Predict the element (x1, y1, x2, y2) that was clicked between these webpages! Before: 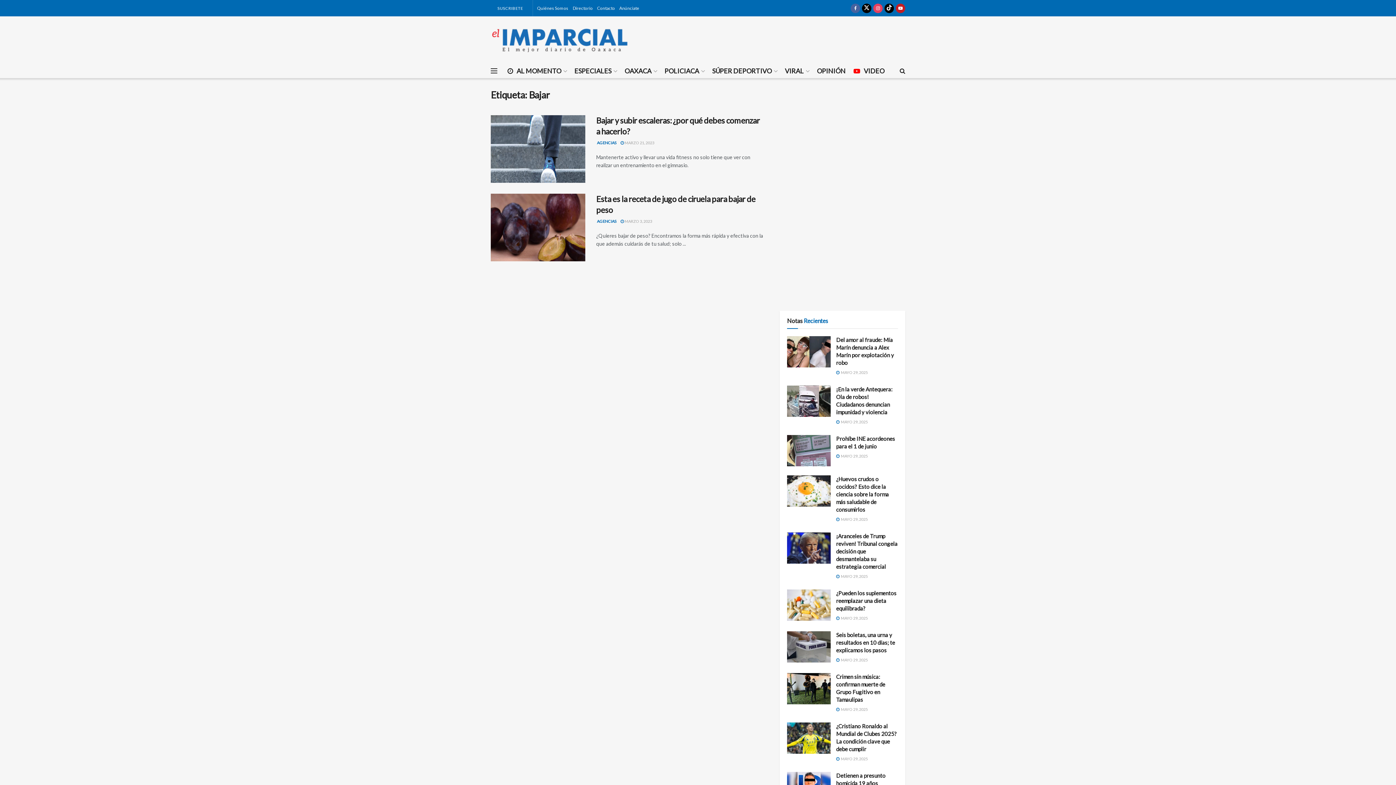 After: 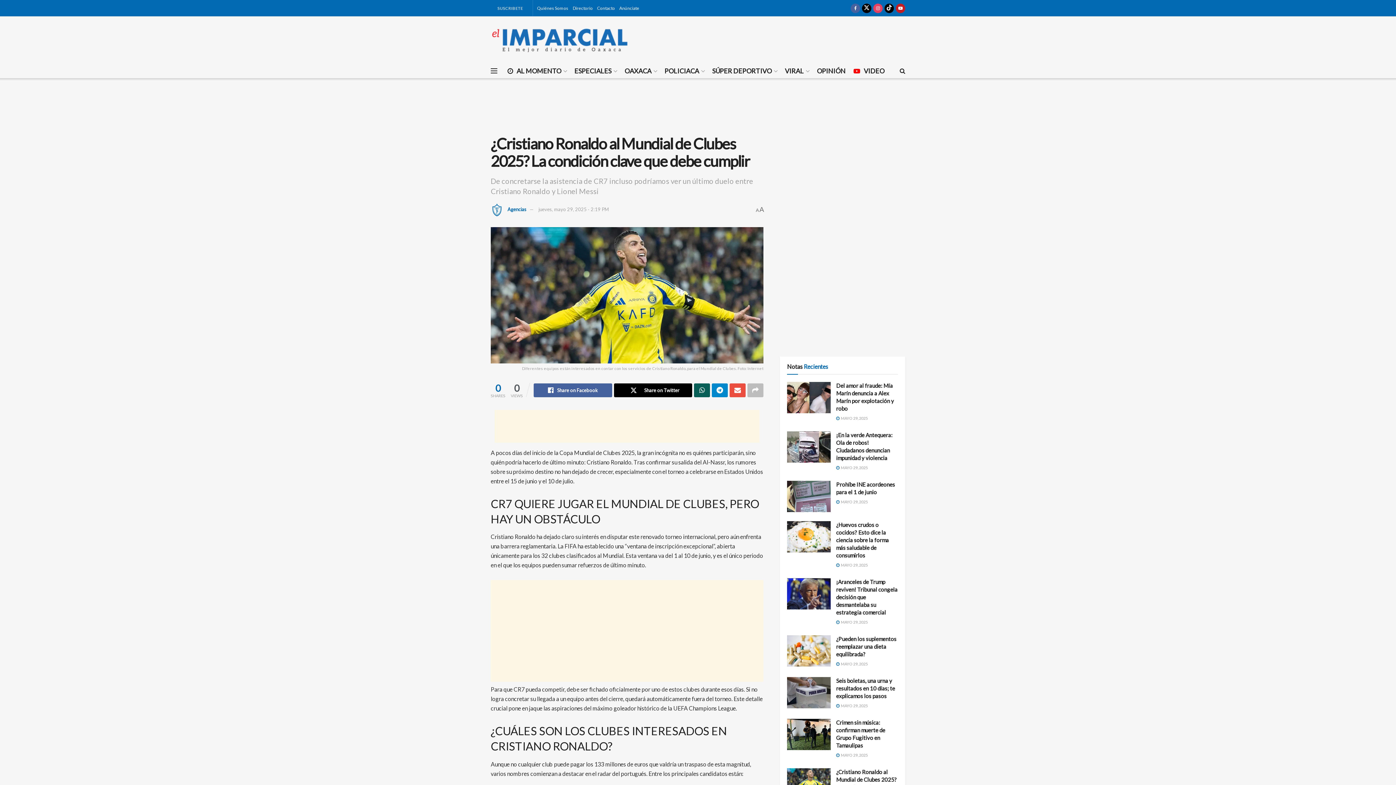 Action: bbox: (787, 722, 830, 754) label: Read article: ¿Cristiano Ronaldo al Mundial de Clubes 2025? La condición clave que debe cumplir